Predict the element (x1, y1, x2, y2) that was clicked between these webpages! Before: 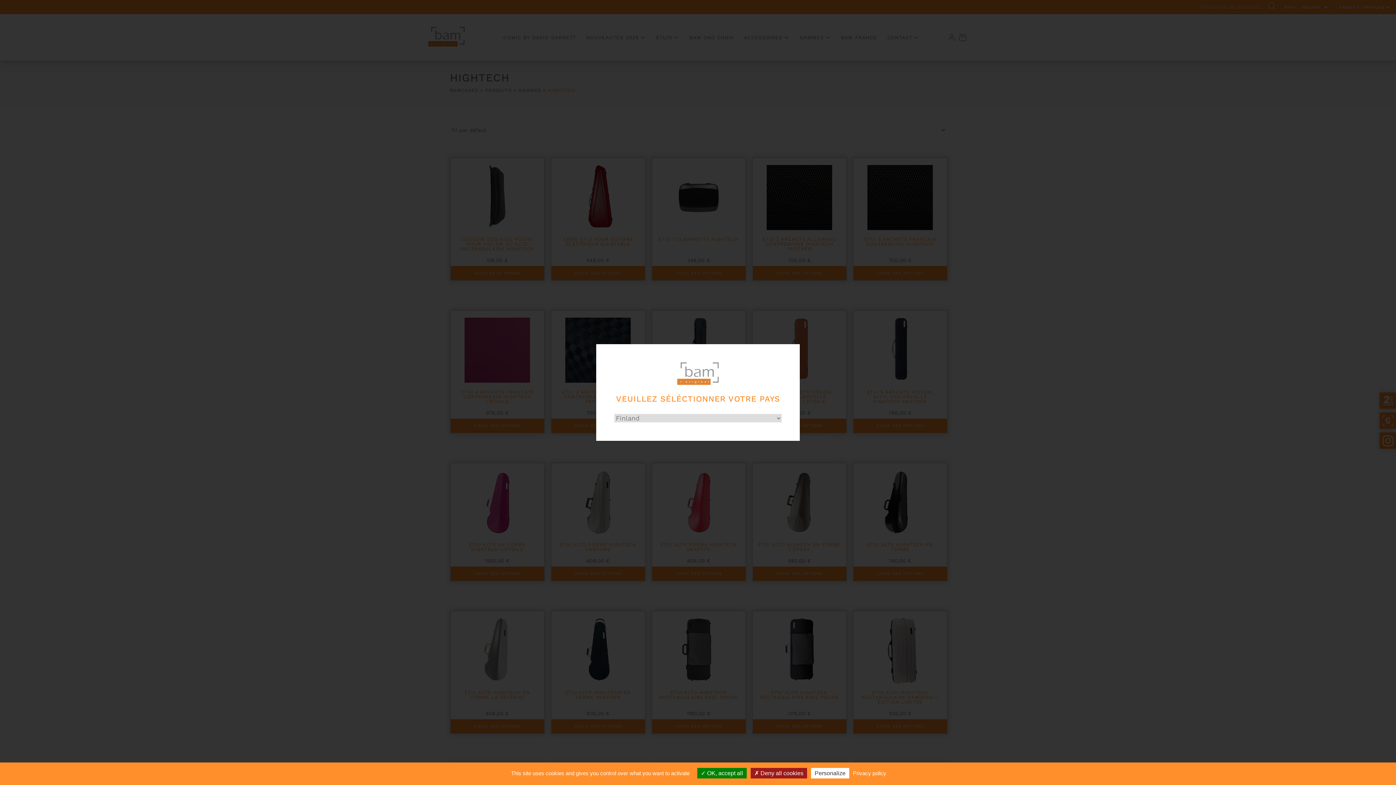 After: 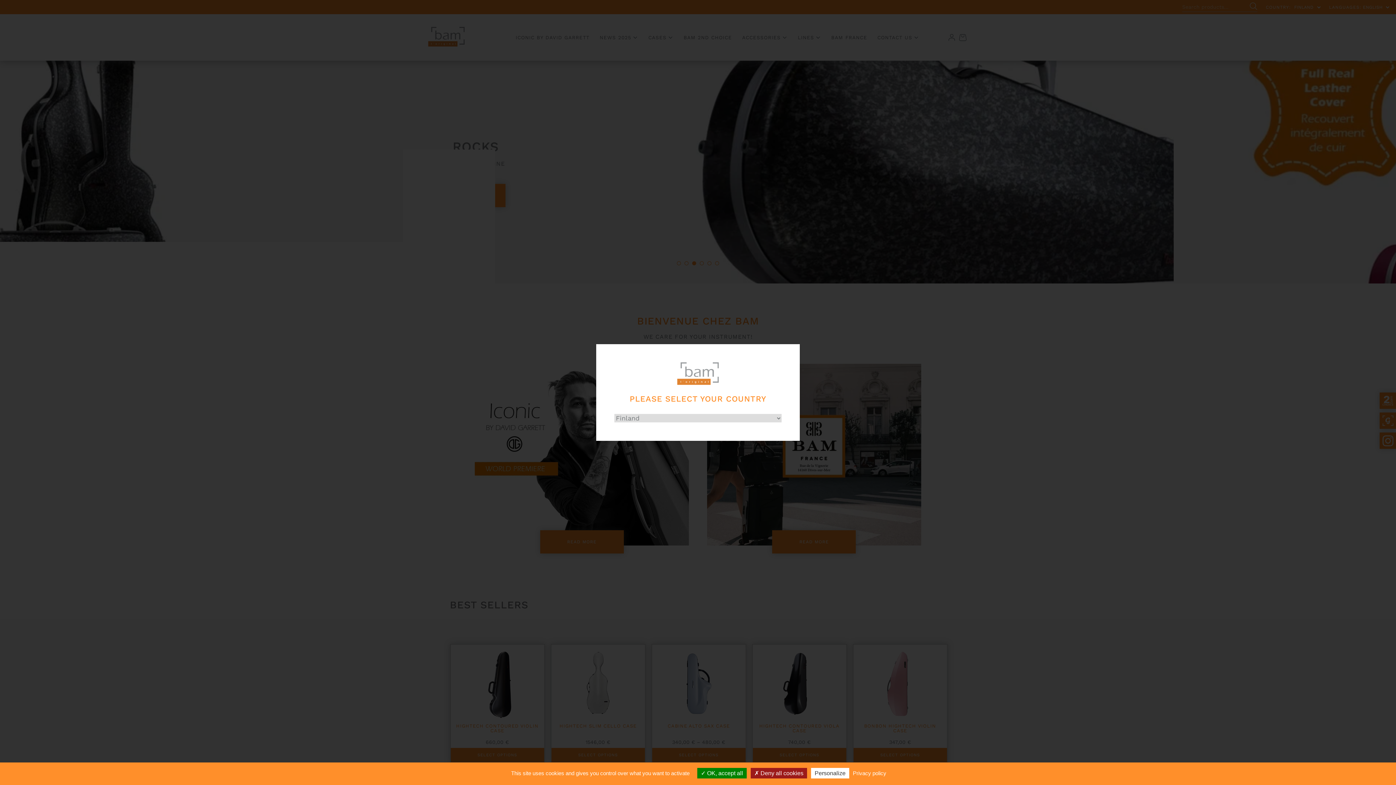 Action: bbox: (614, 362, 781, 386)